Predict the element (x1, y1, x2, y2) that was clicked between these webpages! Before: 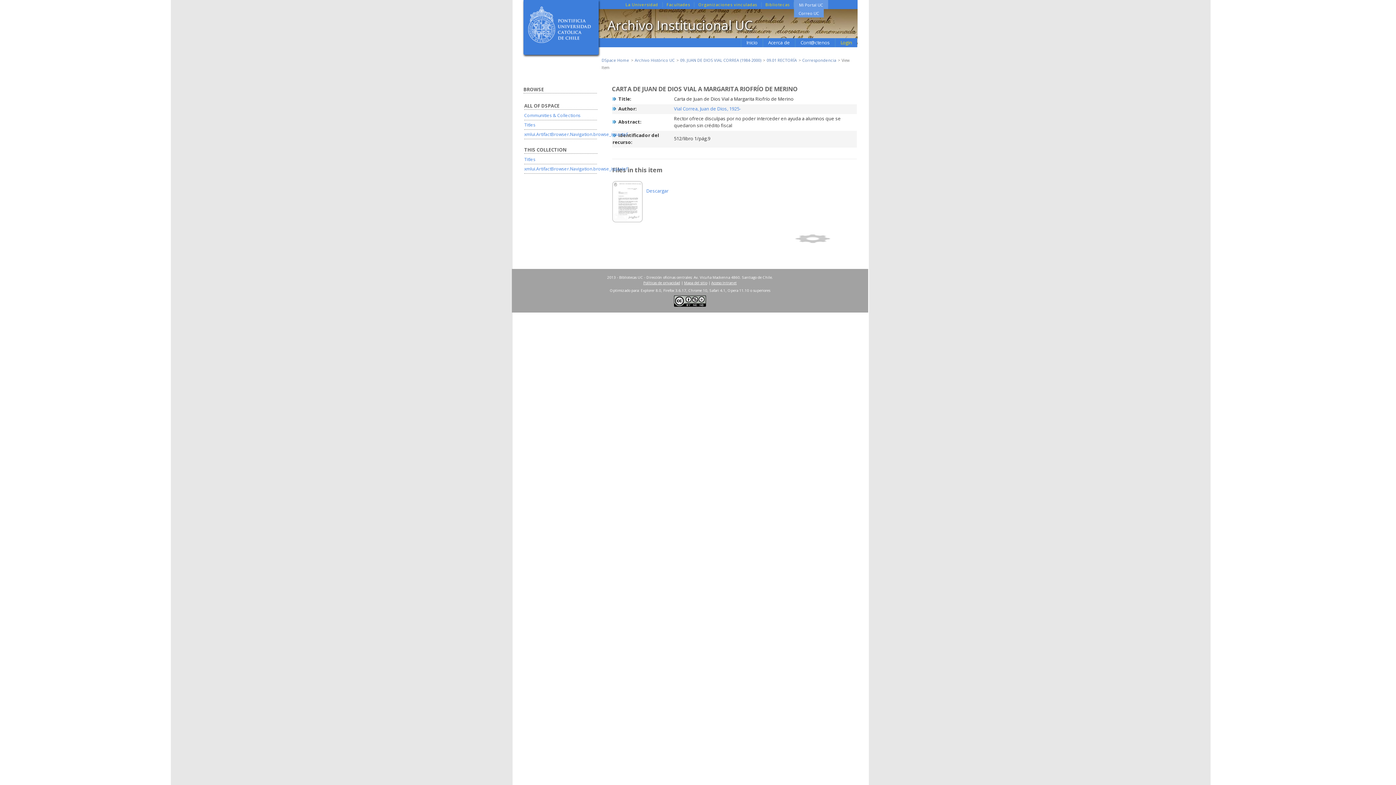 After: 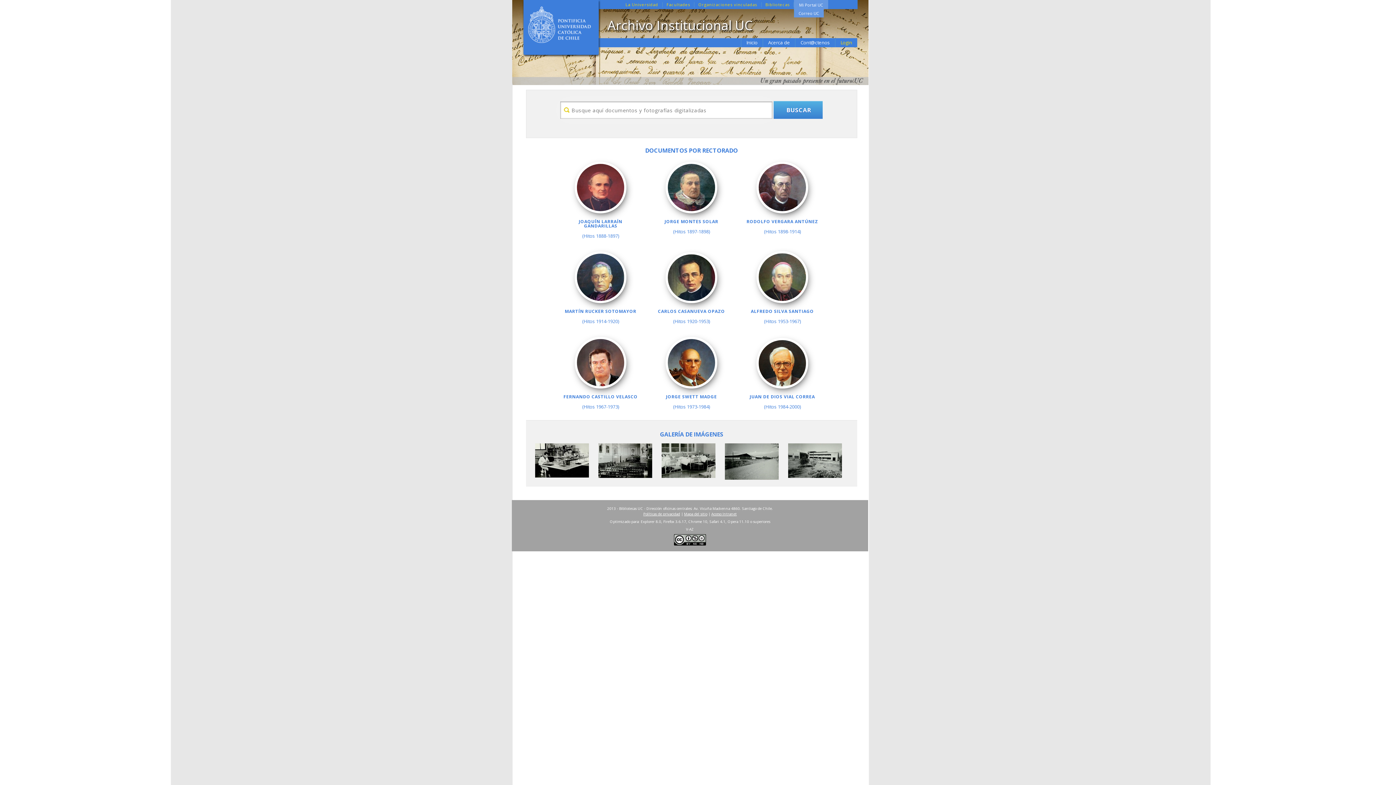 Action: label: Inicio bbox: (741, 38, 762, 47)